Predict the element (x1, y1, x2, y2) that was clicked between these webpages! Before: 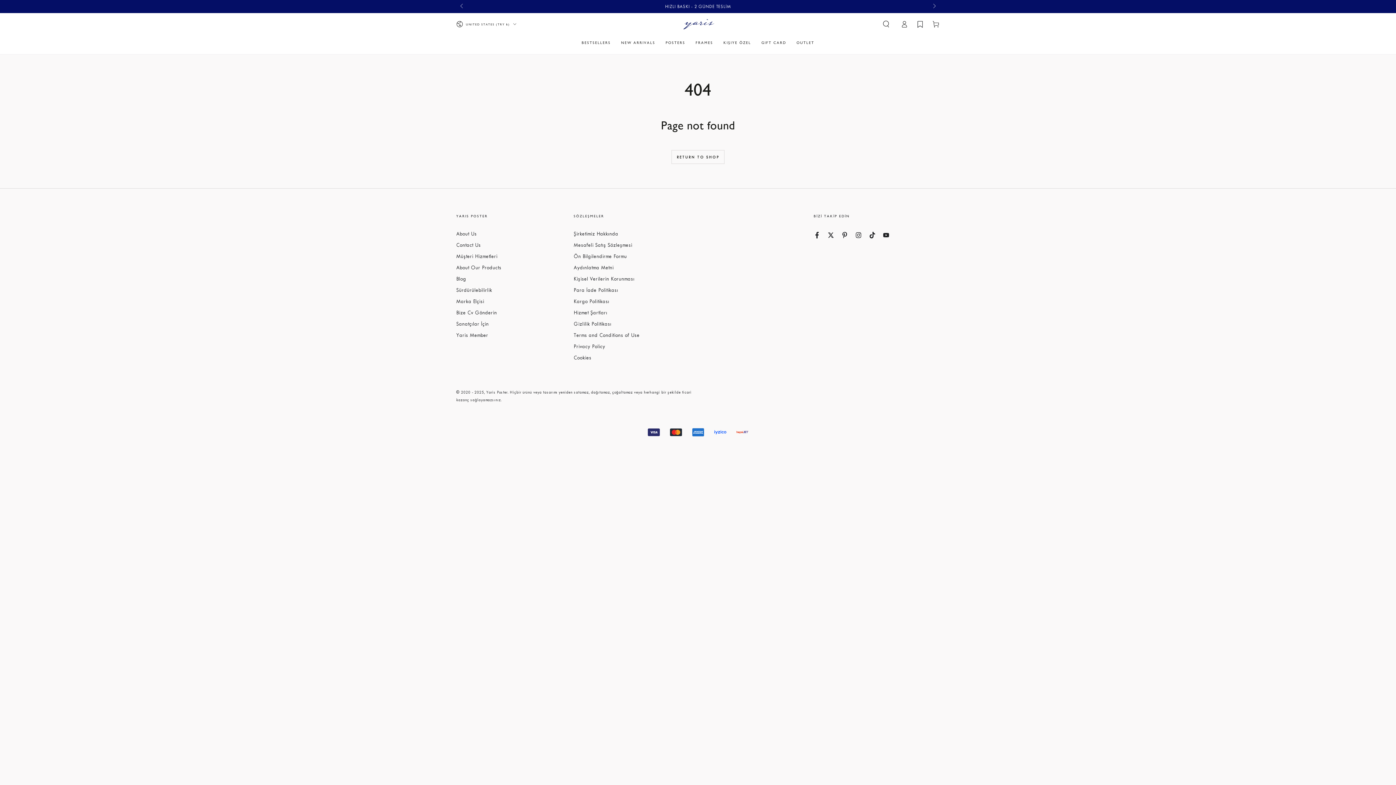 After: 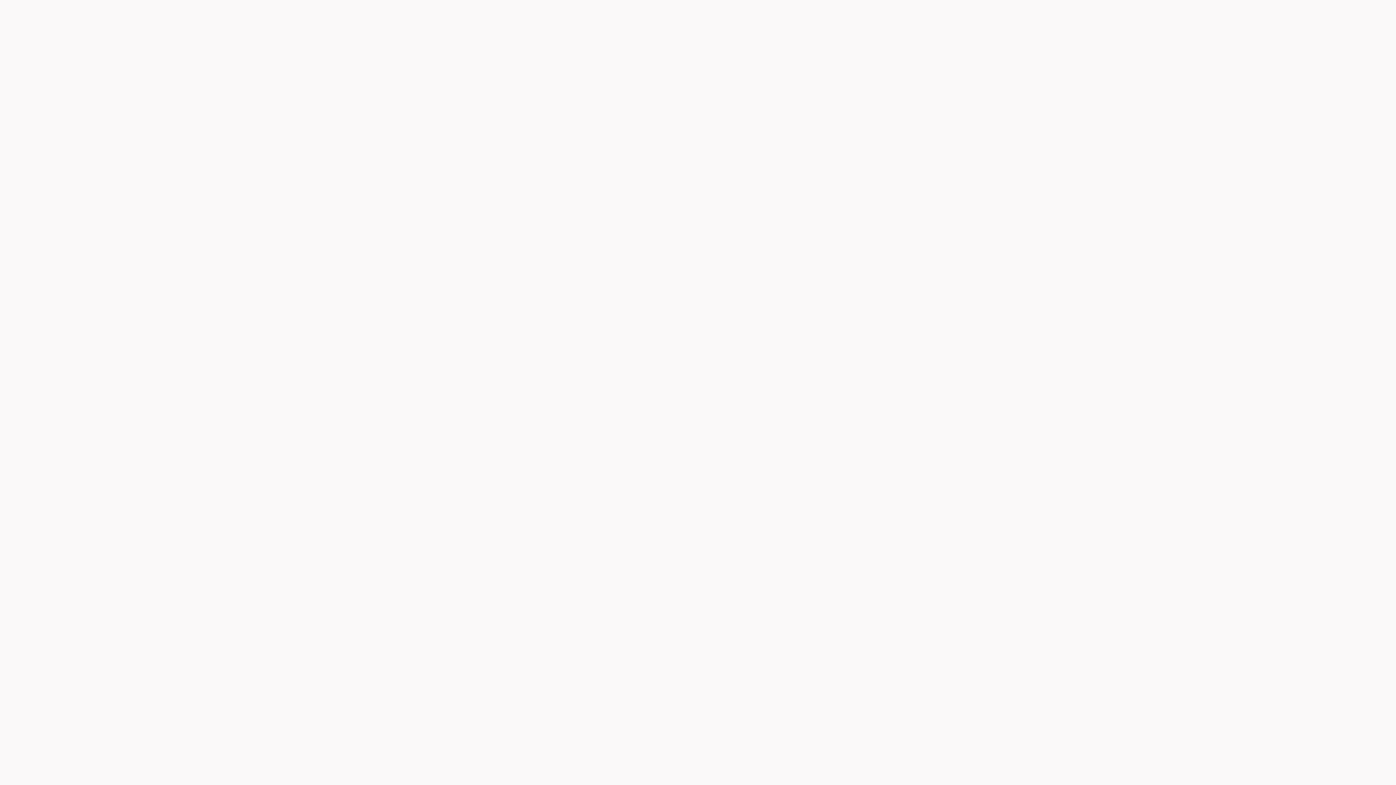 Action: label: Aydınlatma Metni bbox: (573, 264, 613, 270)